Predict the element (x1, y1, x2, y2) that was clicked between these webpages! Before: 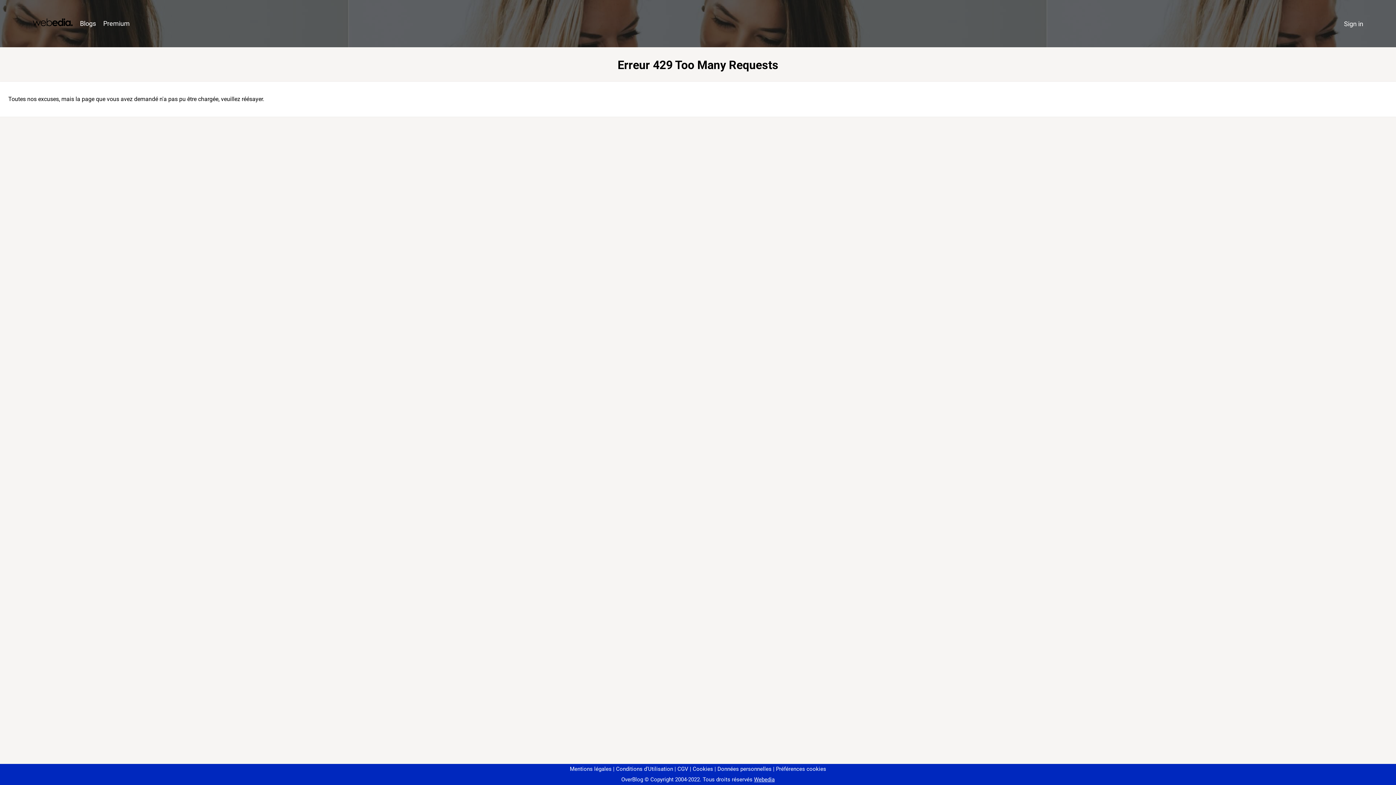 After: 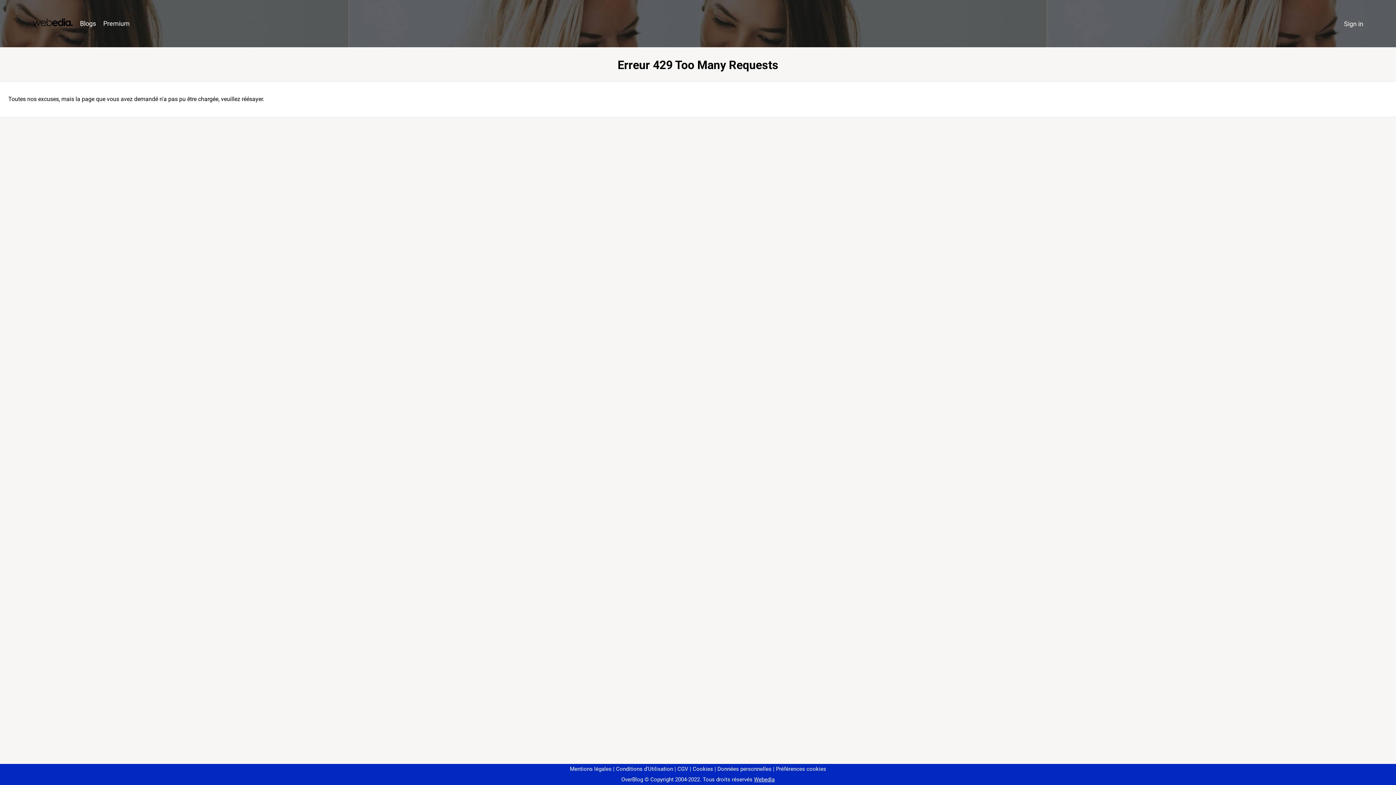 Action: label: Préférences cookies bbox: (773, 766, 826, 772)